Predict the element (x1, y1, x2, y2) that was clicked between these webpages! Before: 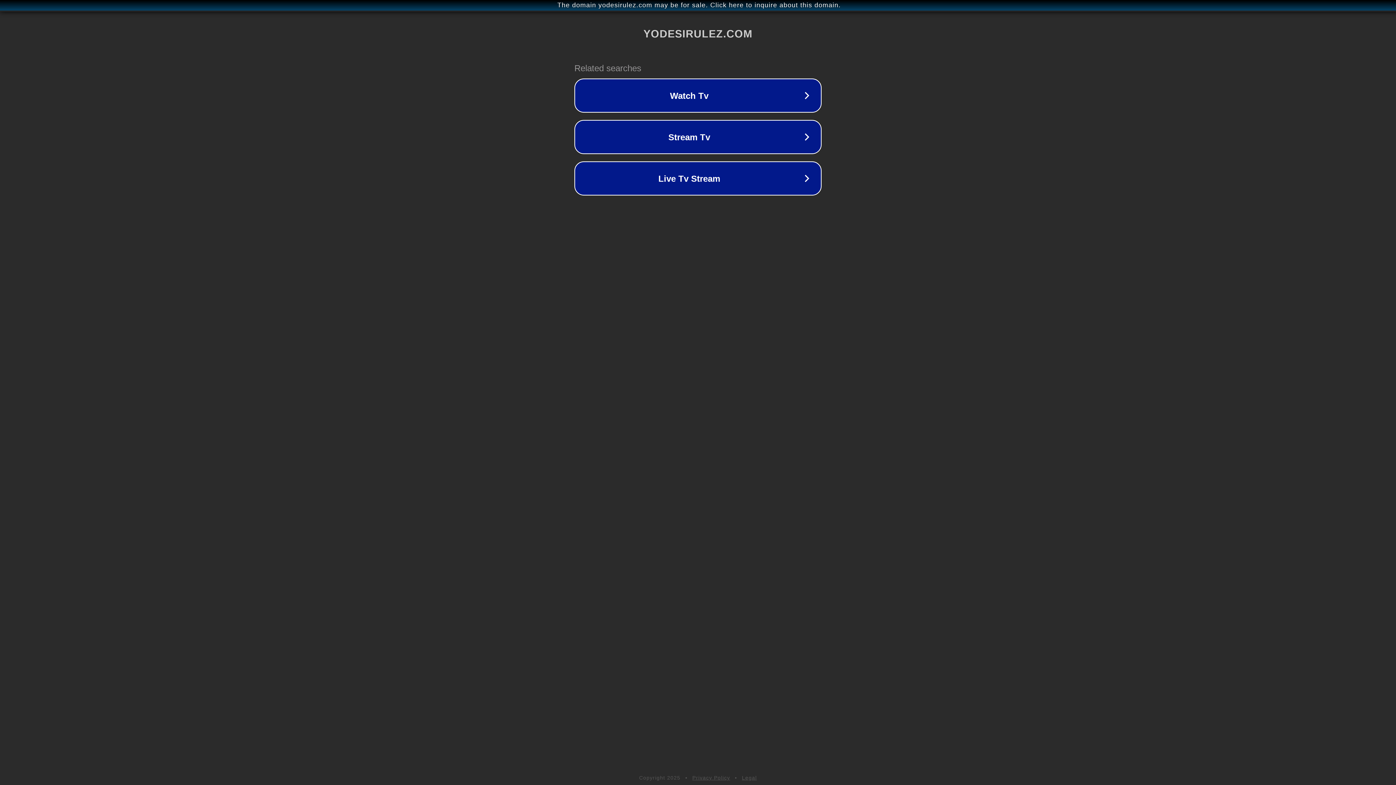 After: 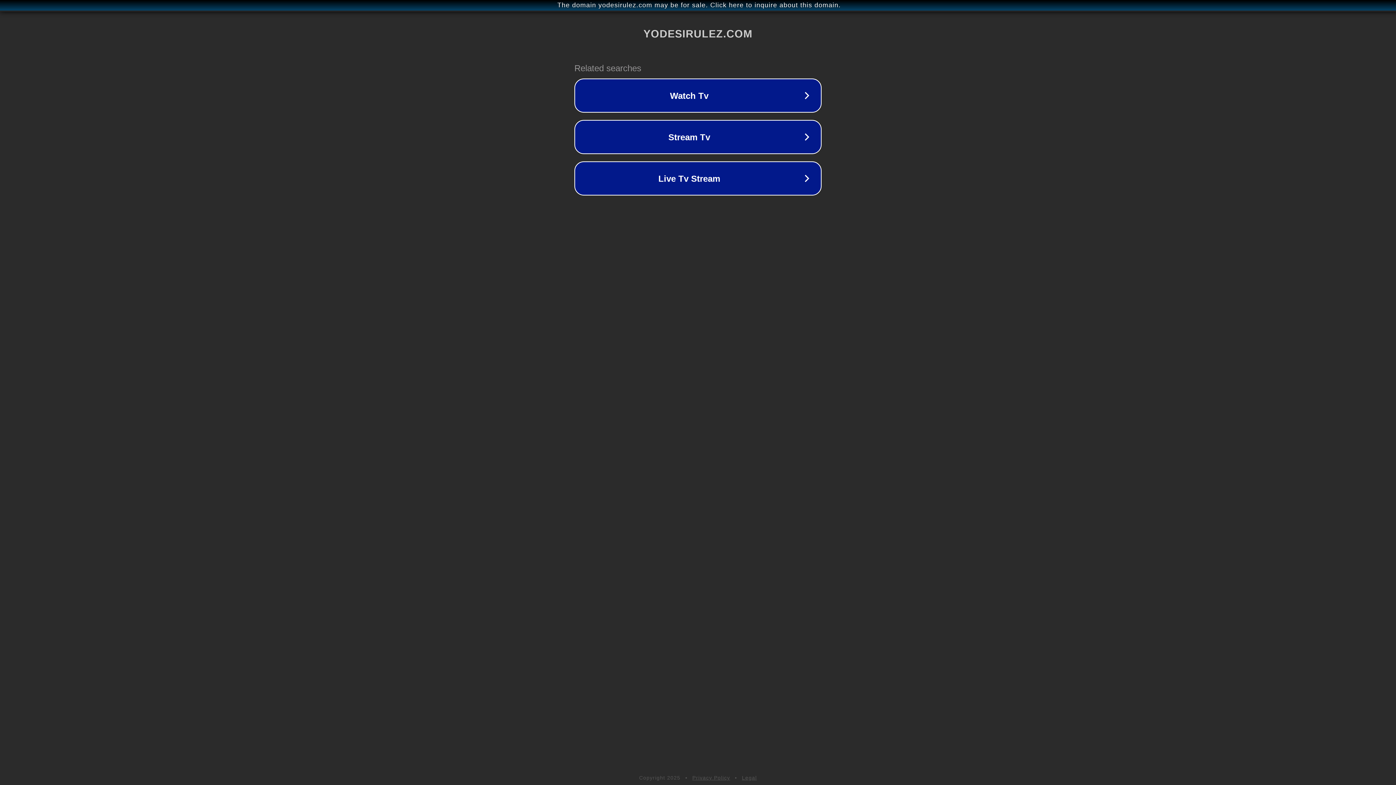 Action: label: Privacy Policy bbox: (692, 775, 730, 781)